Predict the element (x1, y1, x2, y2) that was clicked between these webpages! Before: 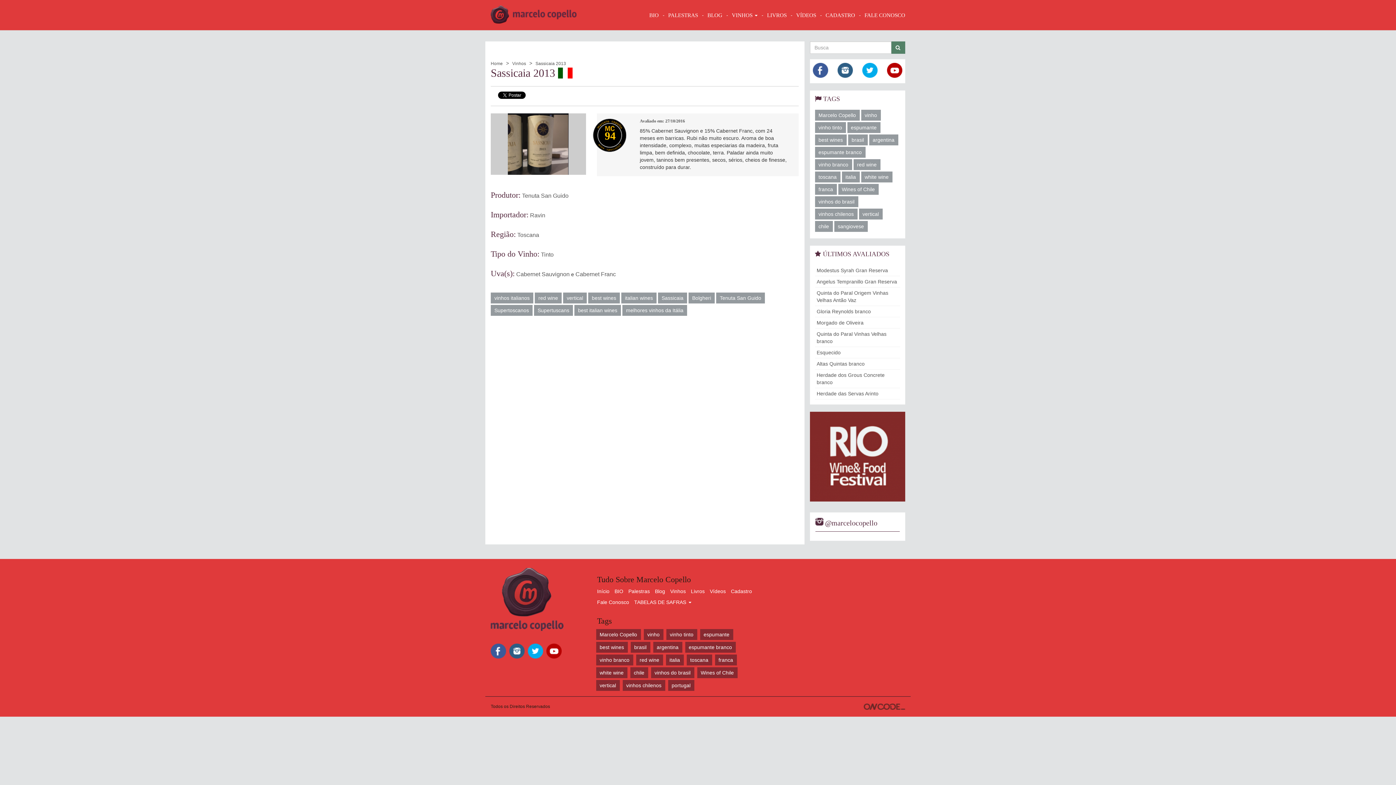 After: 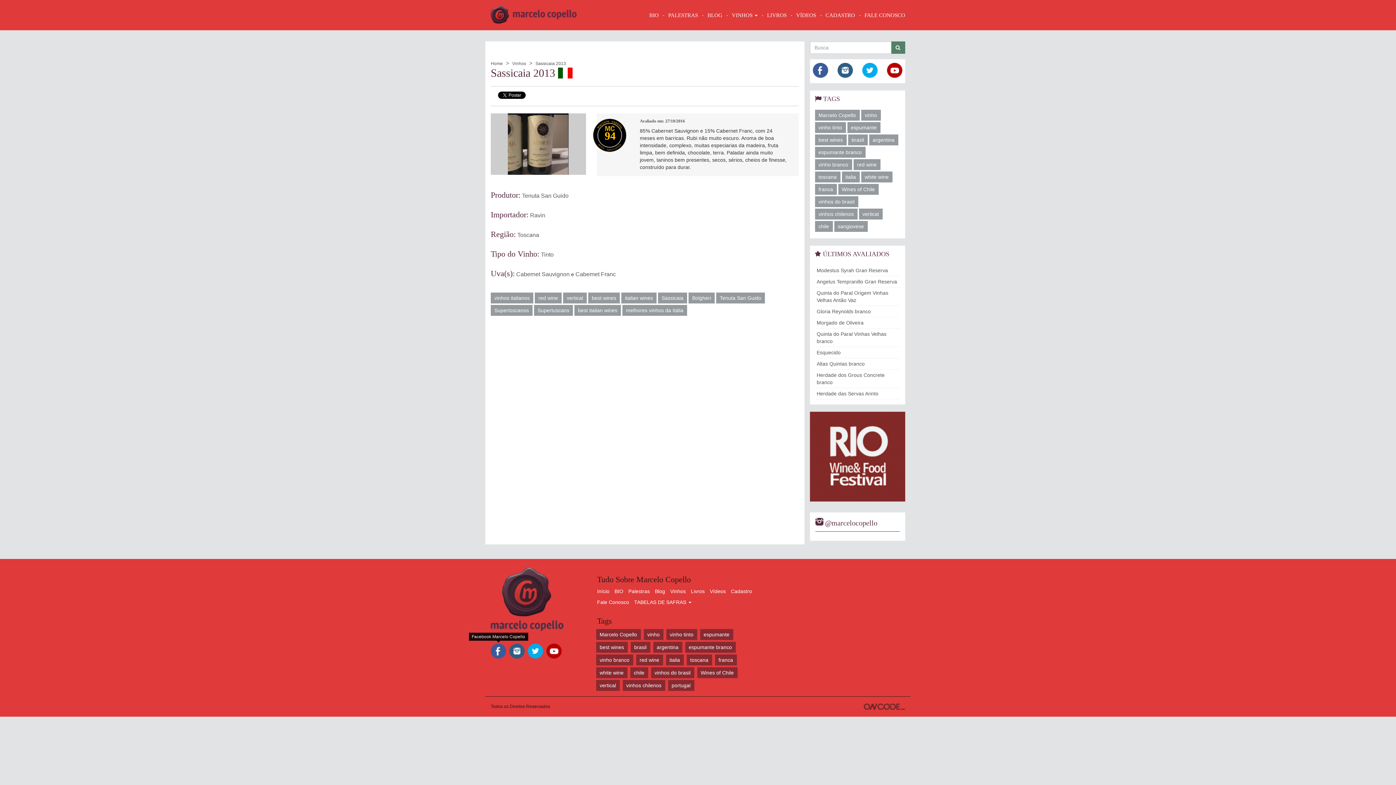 Action: bbox: (490, 643, 506, 660)